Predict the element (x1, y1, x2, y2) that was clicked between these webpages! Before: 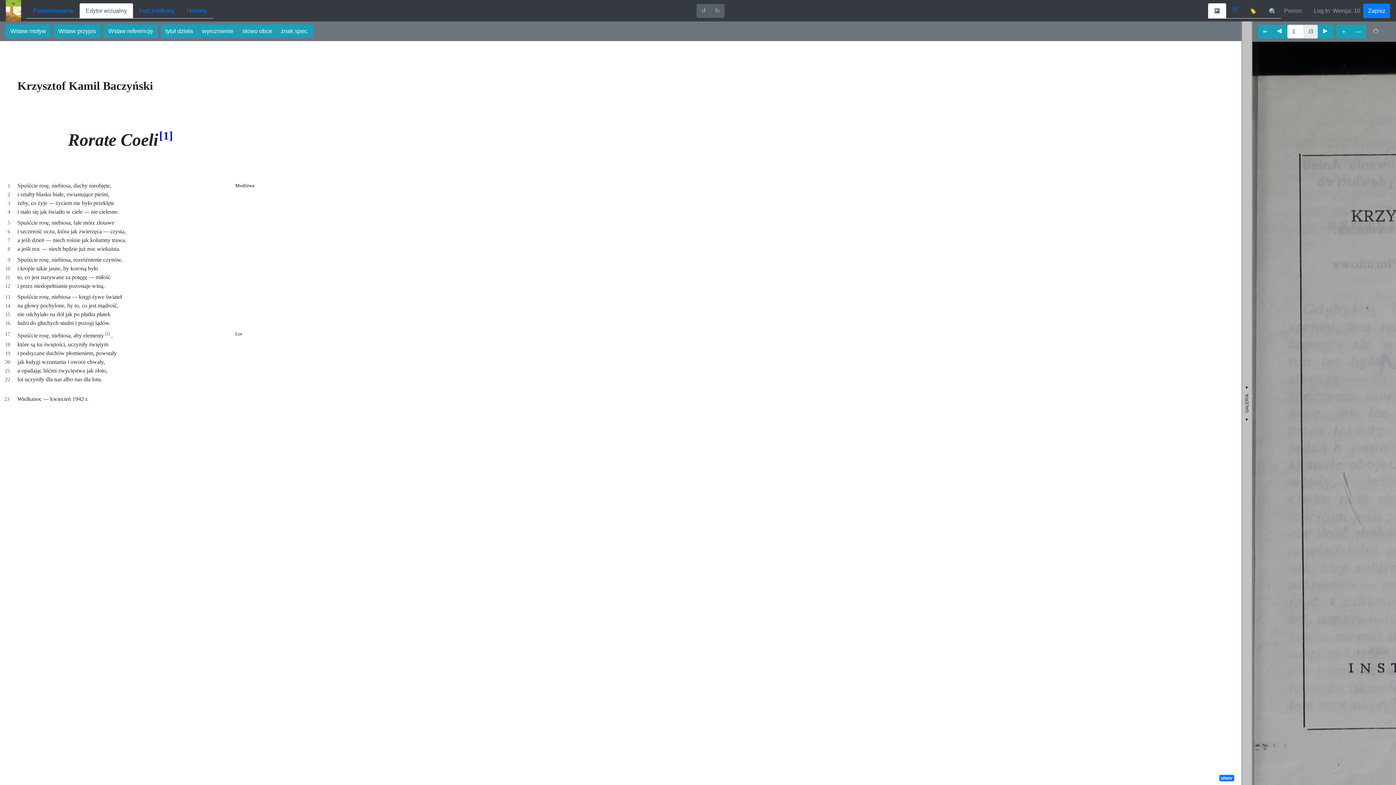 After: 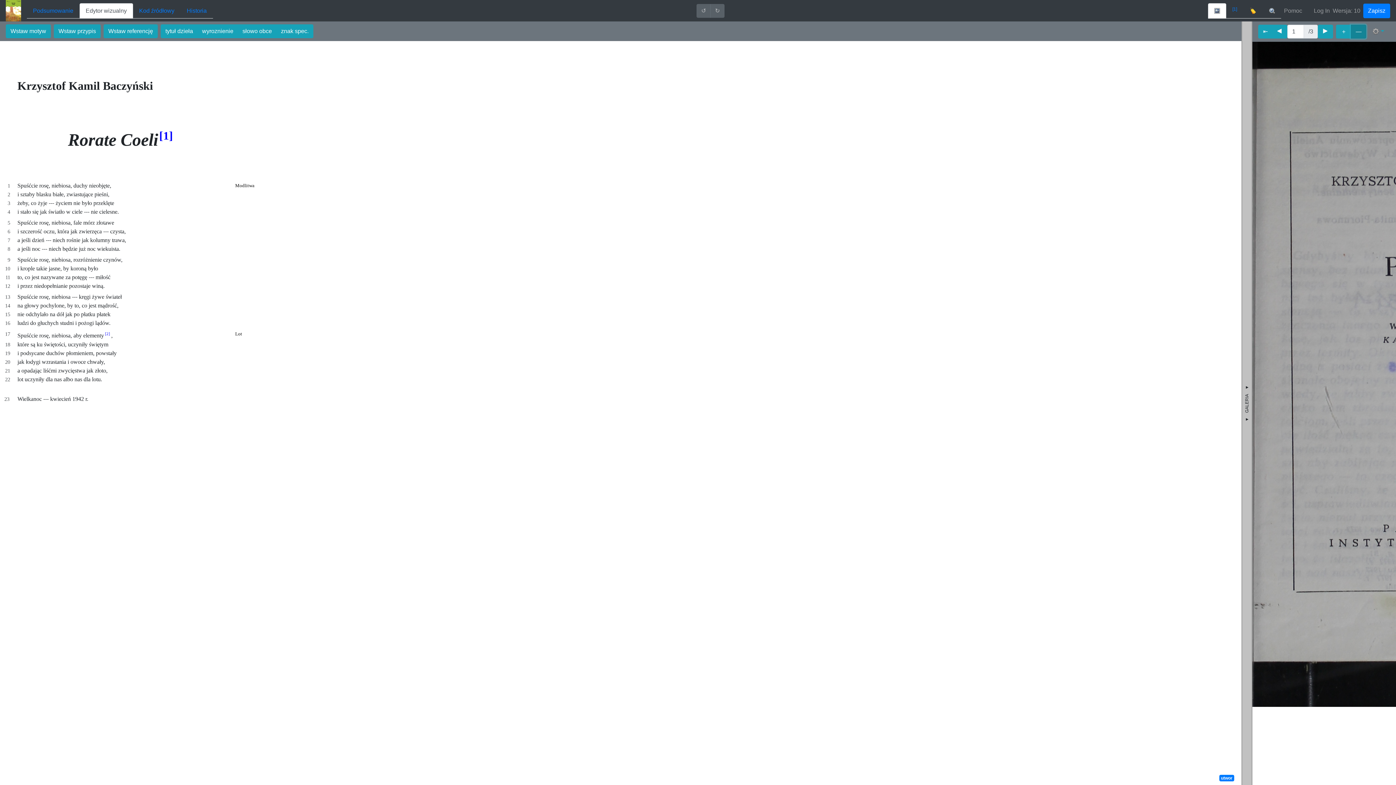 Action: bbox: (1351, 24, 1366, 38) label: —